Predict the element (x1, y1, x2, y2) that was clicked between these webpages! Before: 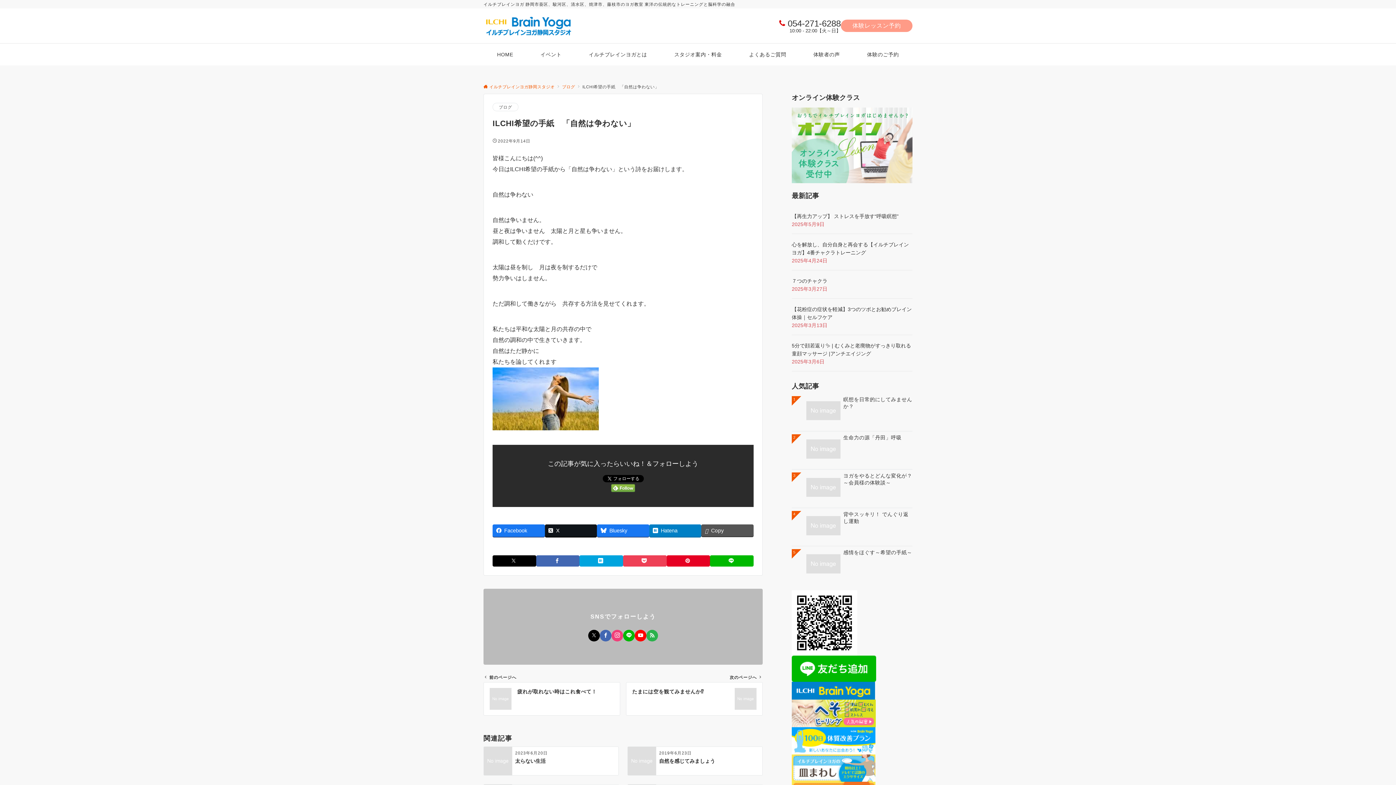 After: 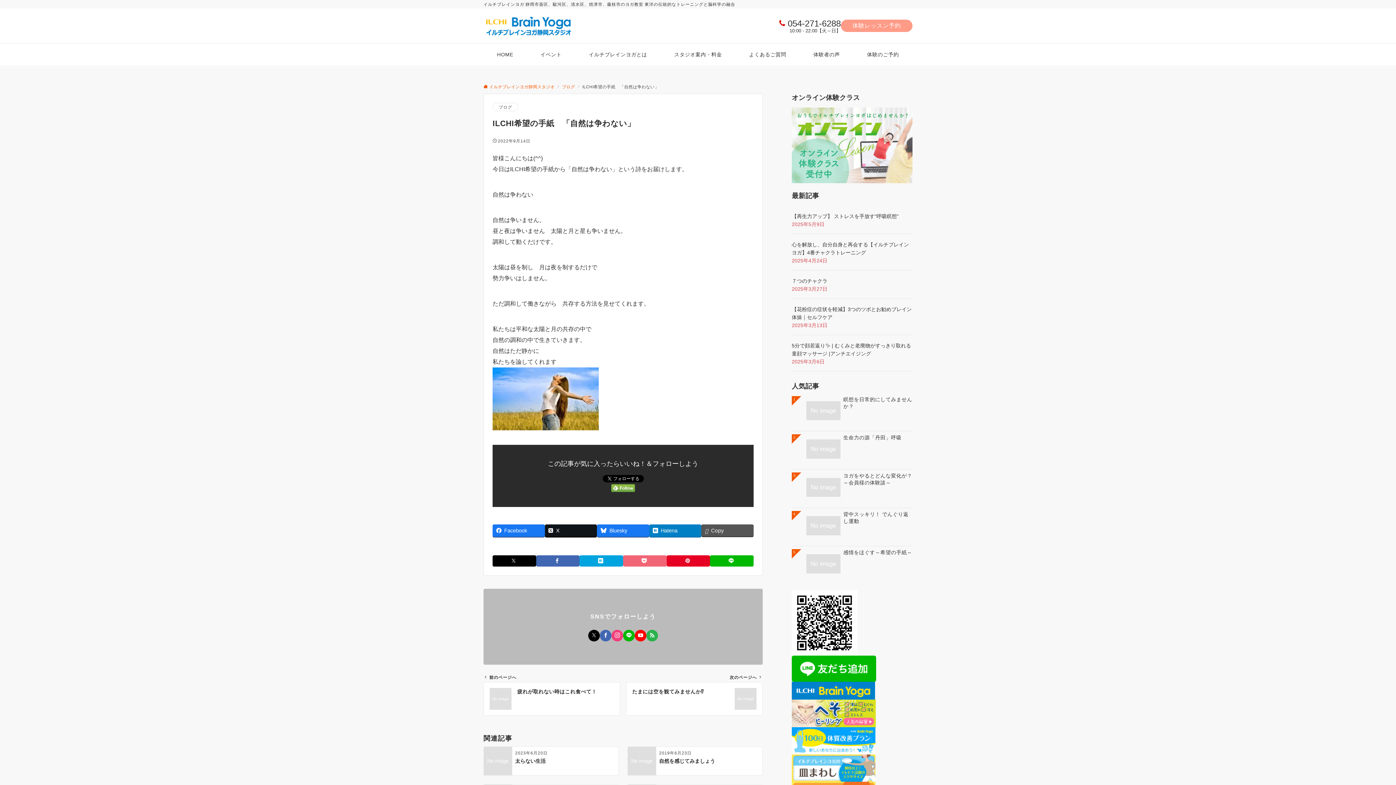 Action: bbox: (623, 555, 666, 566) label: Pocketでシェアする